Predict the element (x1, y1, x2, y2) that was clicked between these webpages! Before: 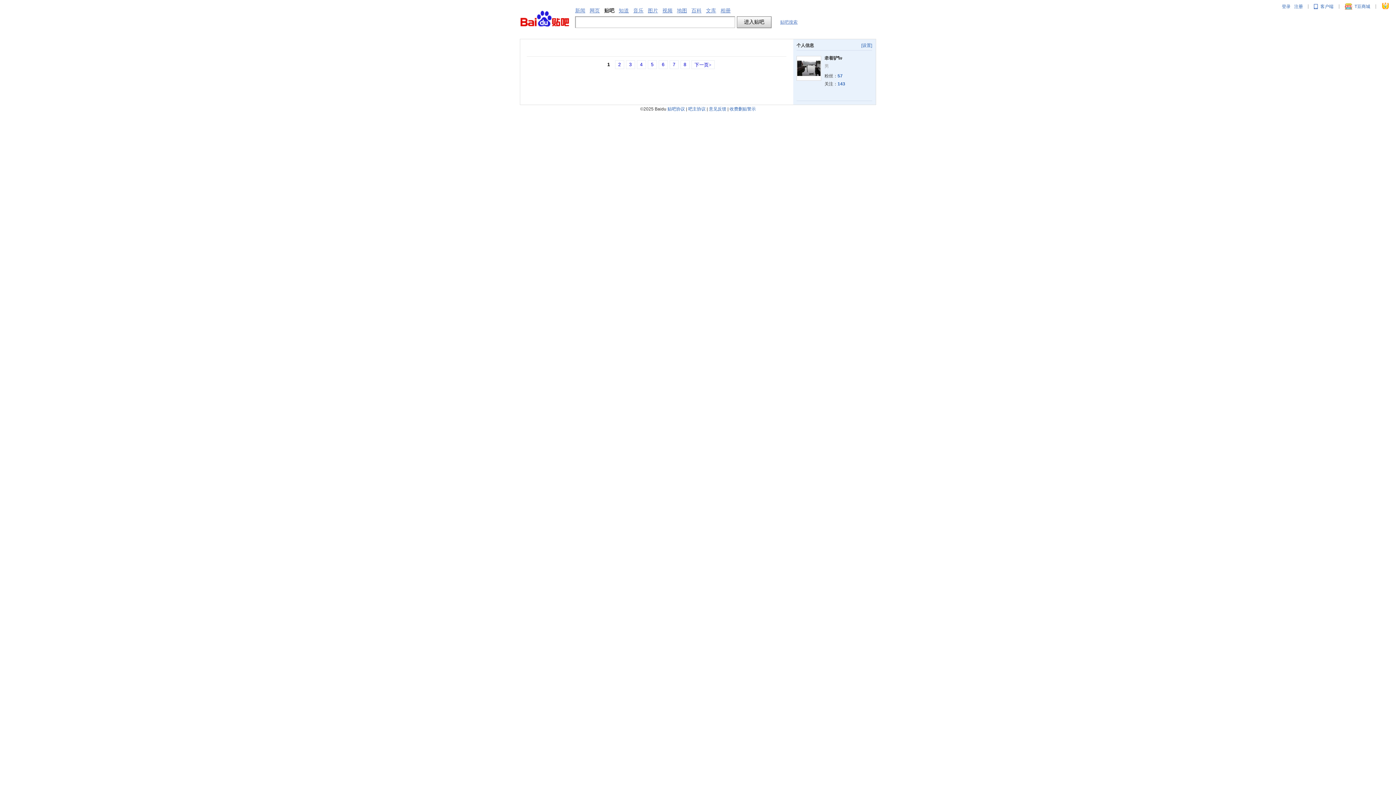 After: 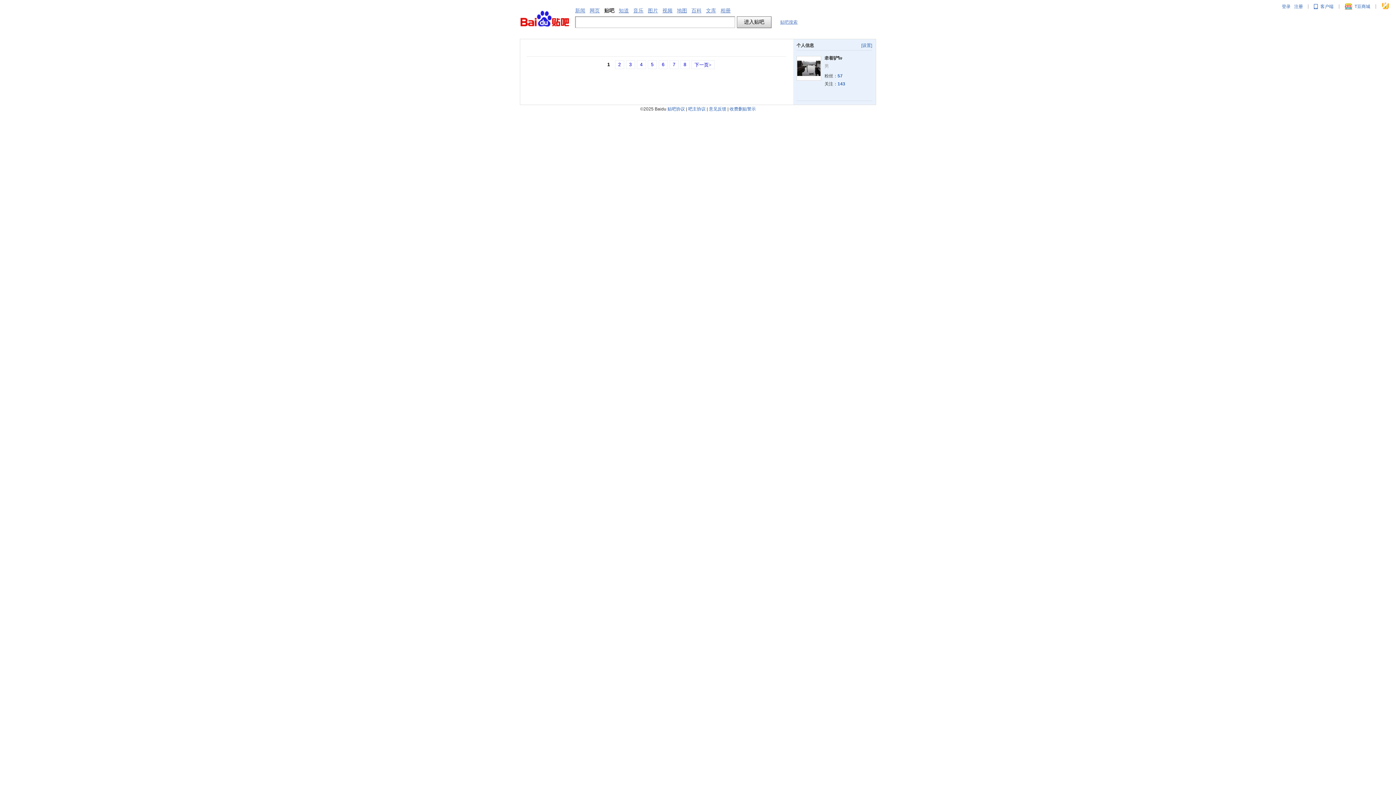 Action: bbox: (1345, 3, 1370, 9) label: T豆商城